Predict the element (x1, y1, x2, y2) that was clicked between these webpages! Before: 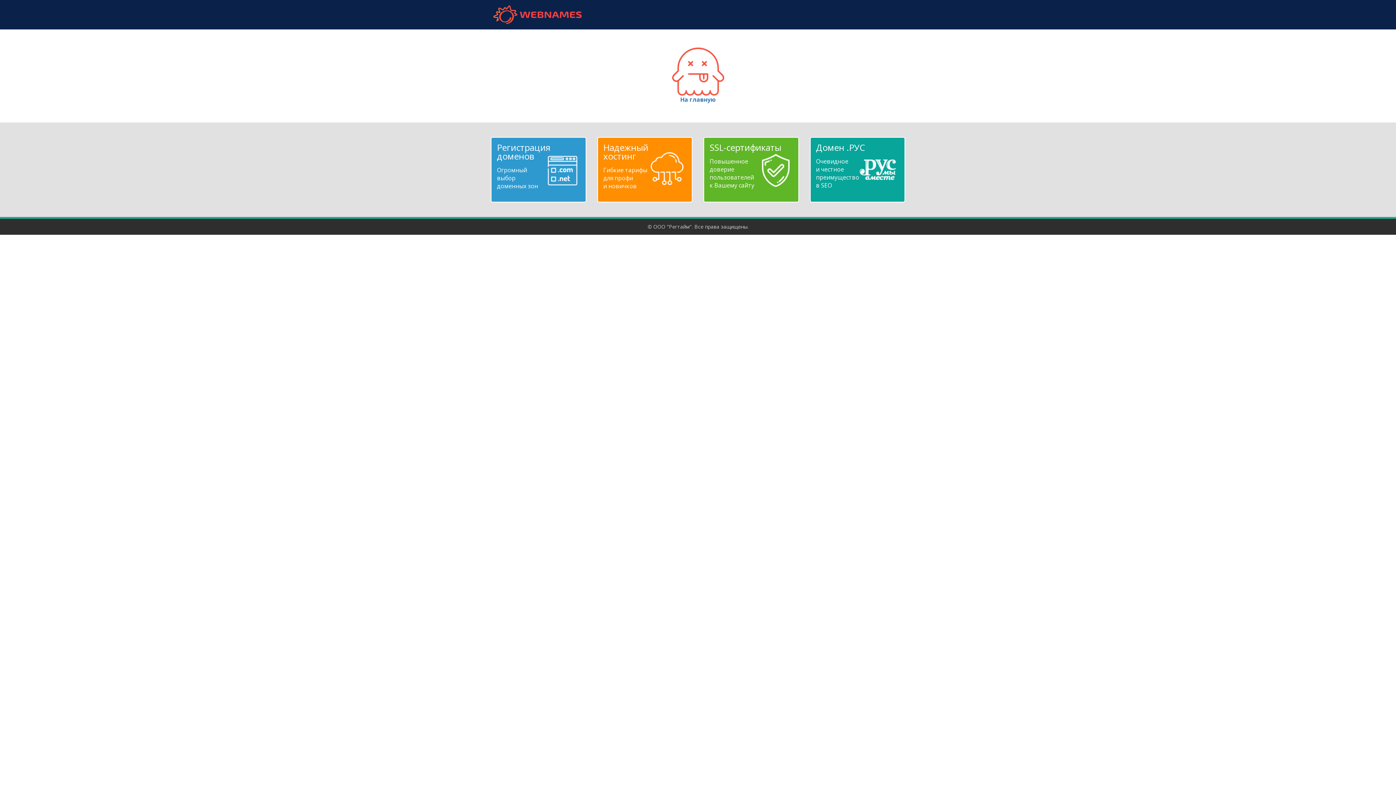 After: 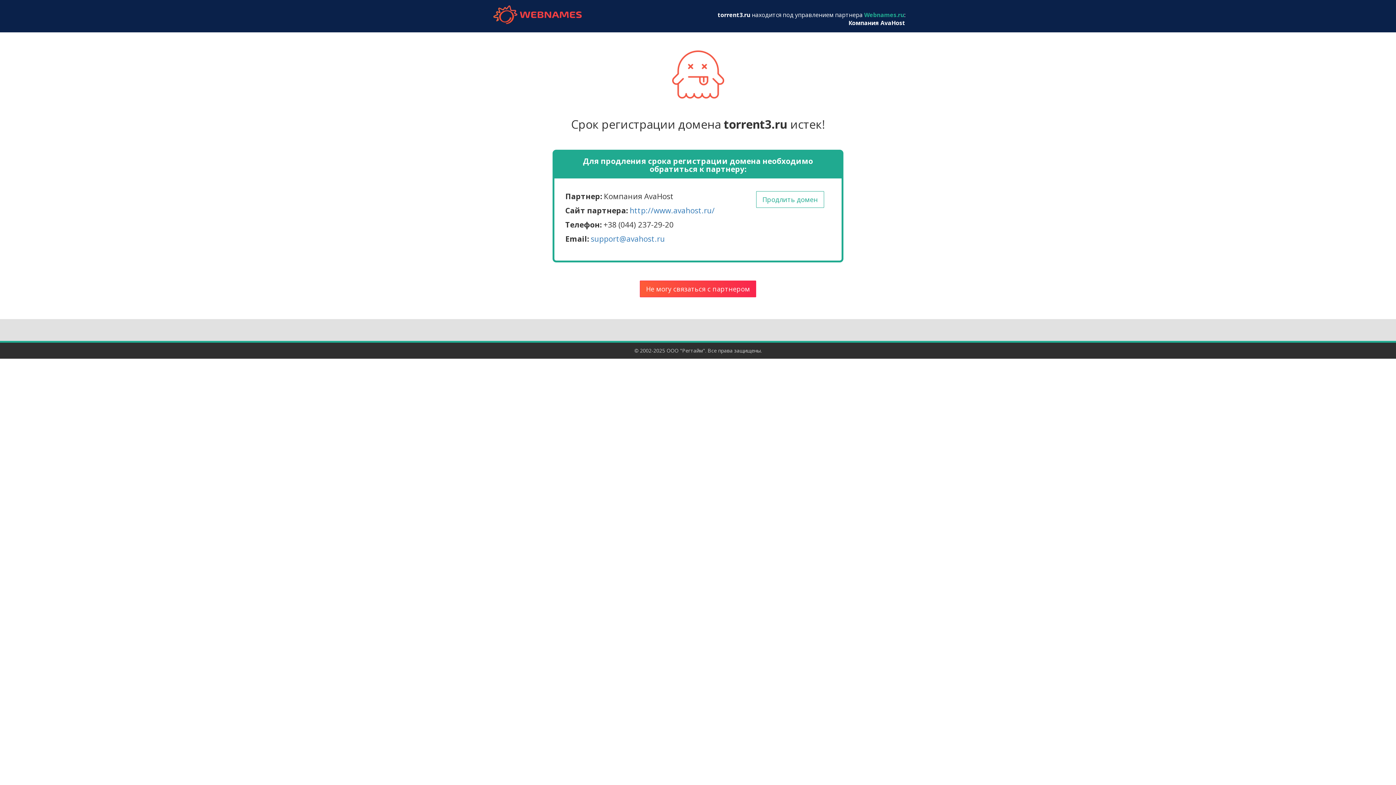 Action: bbox: (672, 67, 724, 103) label: 
На главную